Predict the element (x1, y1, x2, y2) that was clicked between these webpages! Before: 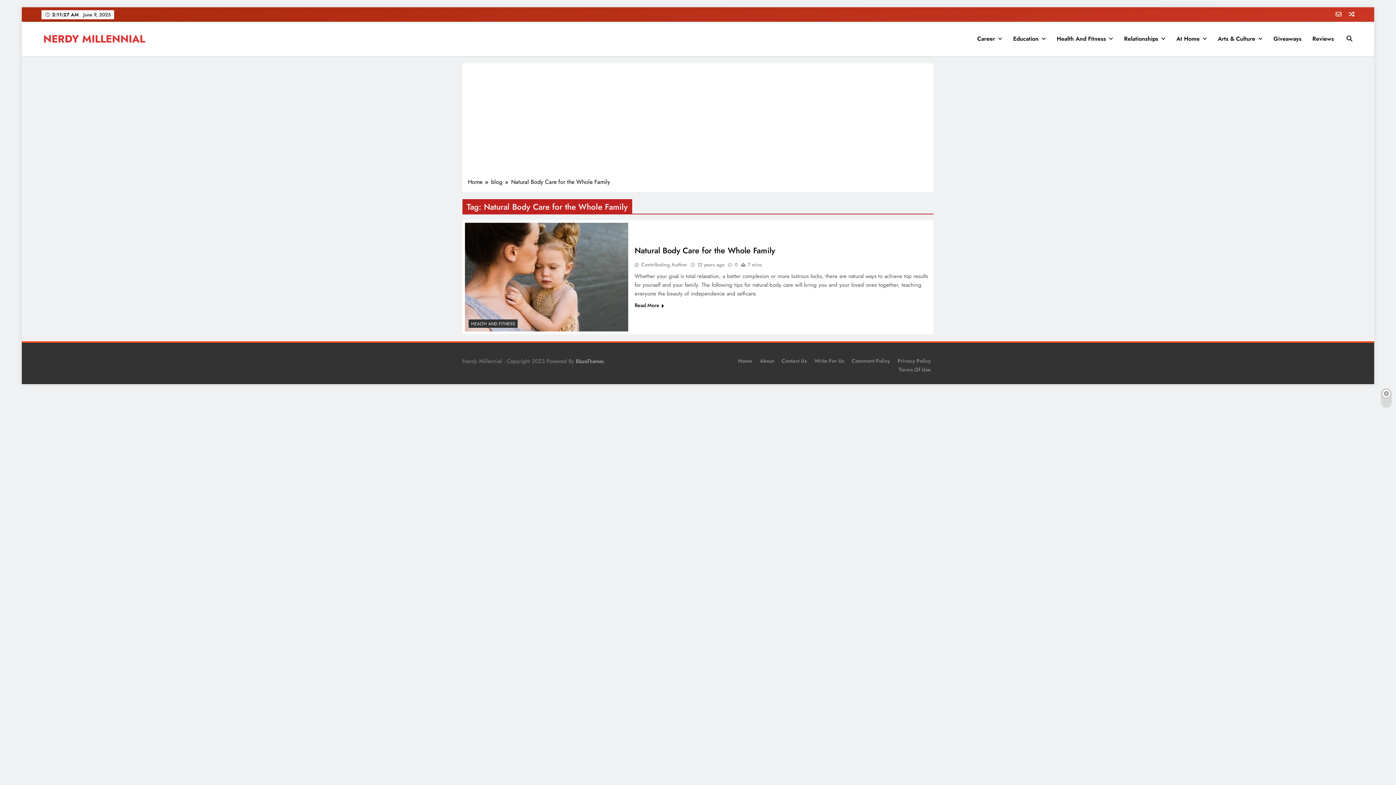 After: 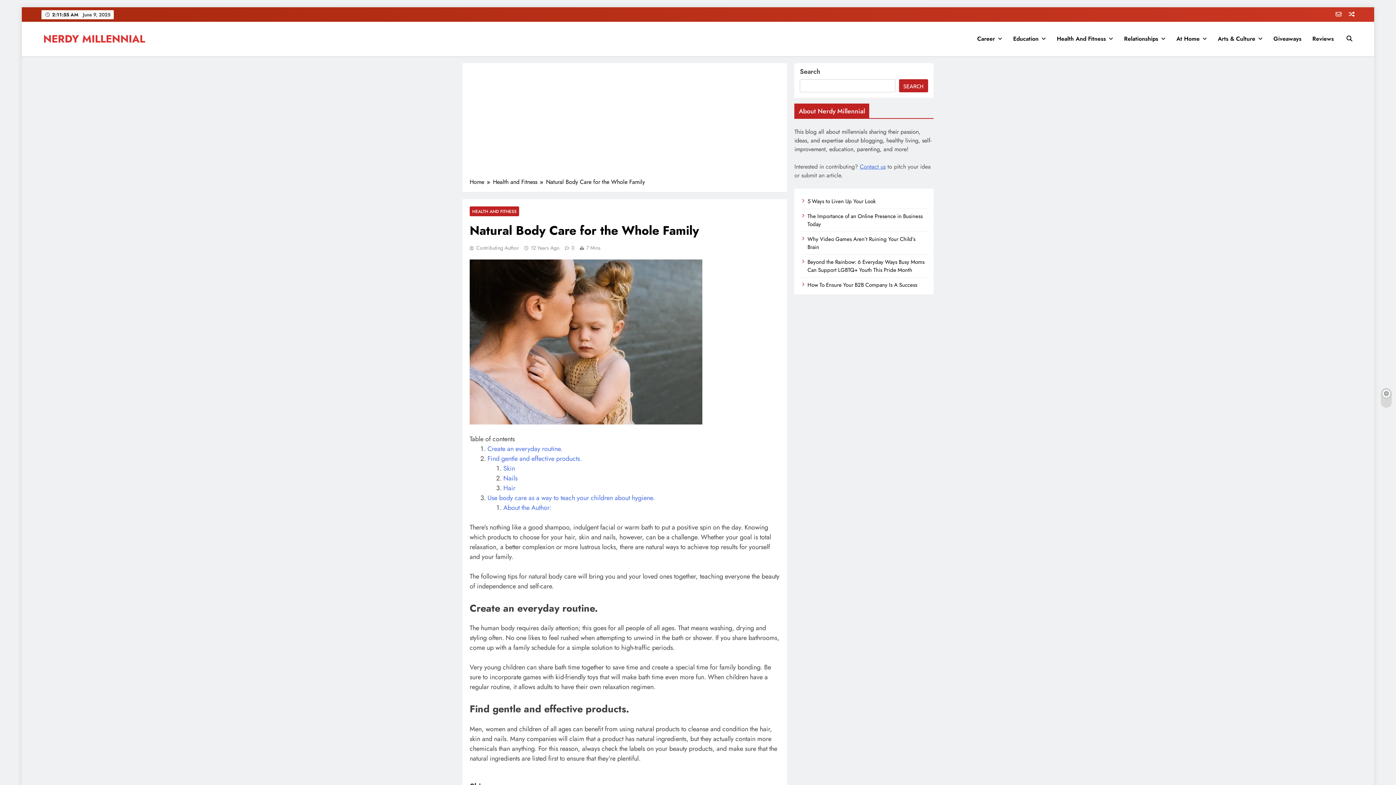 Action: bbox: (634, 244, 775, 256) label: Natural Body Care for the Whole Family